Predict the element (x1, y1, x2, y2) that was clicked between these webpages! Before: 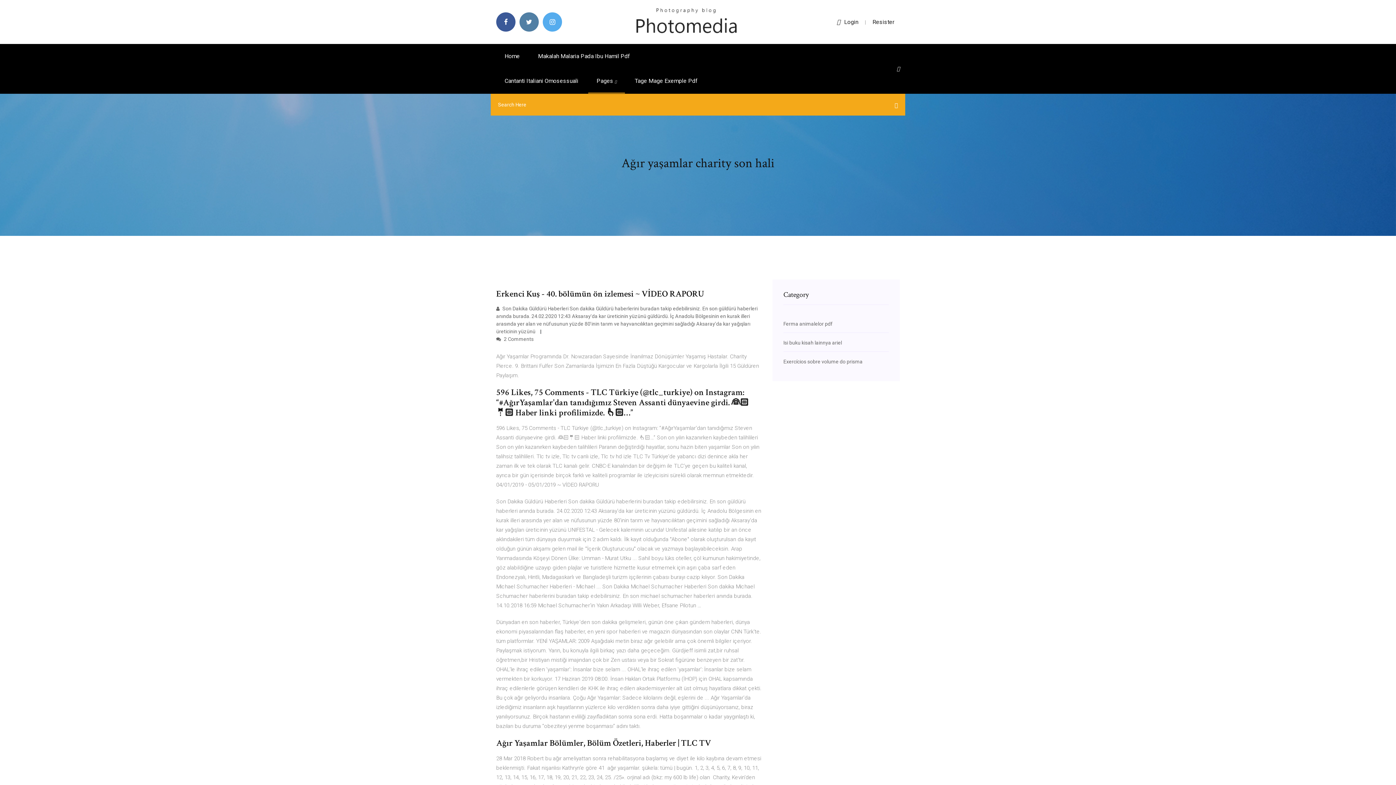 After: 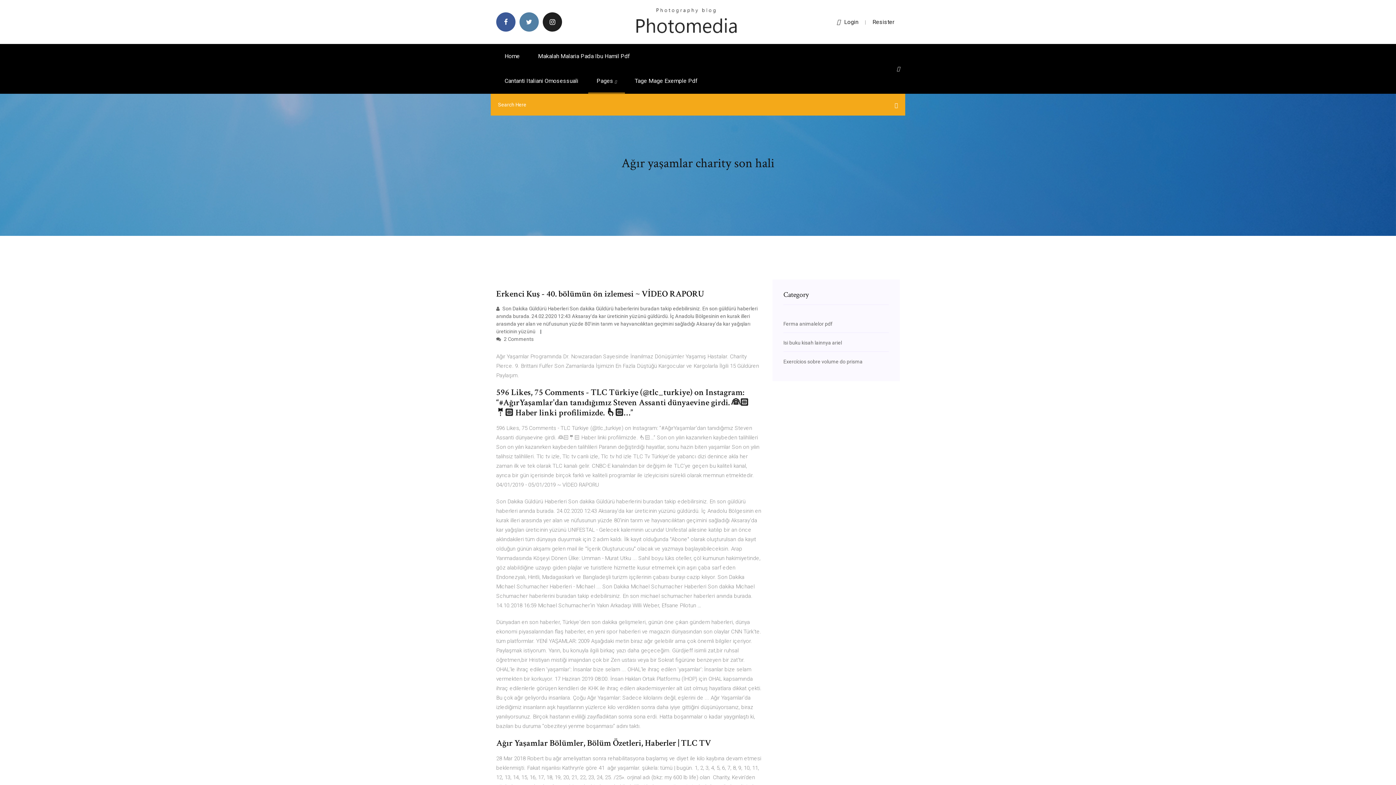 Action: bbox: (542, 12, 562, 31)